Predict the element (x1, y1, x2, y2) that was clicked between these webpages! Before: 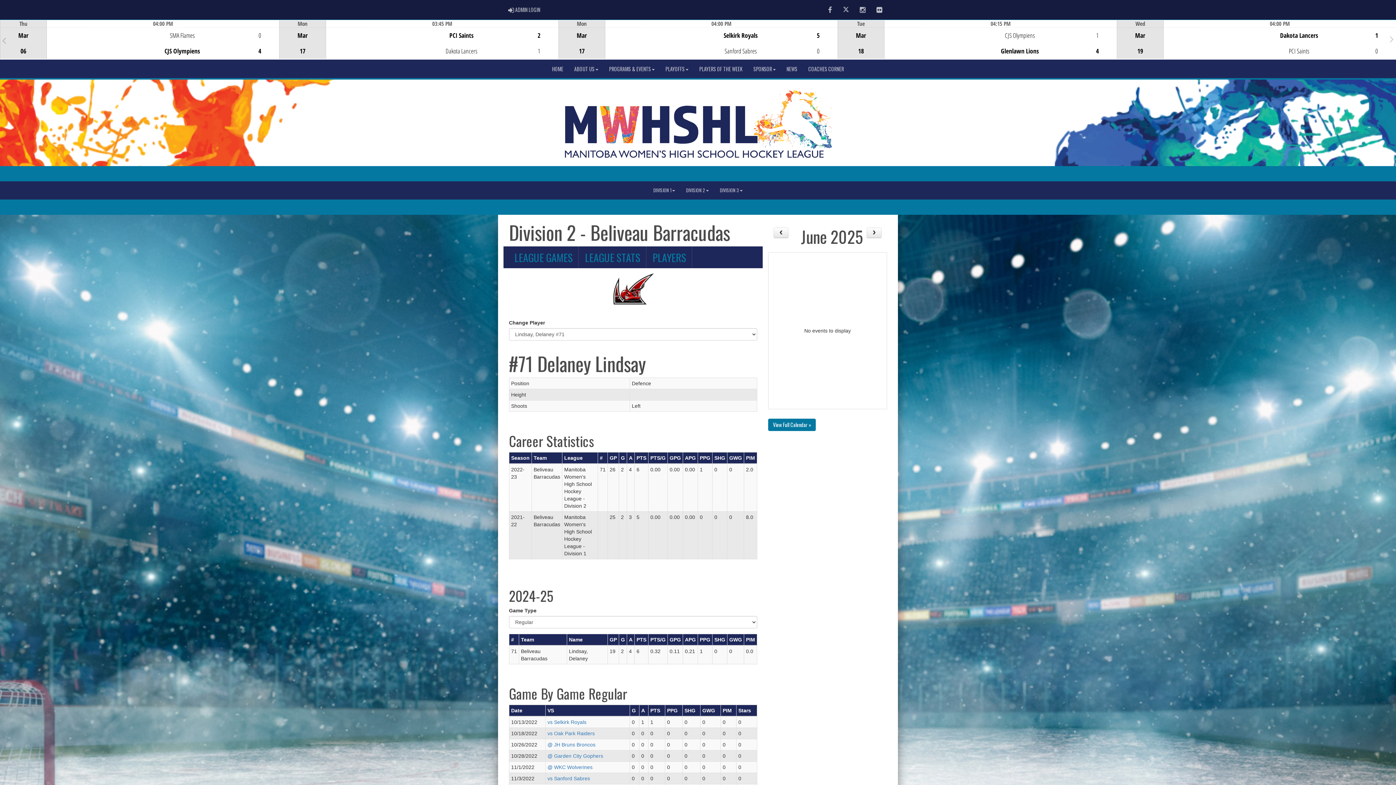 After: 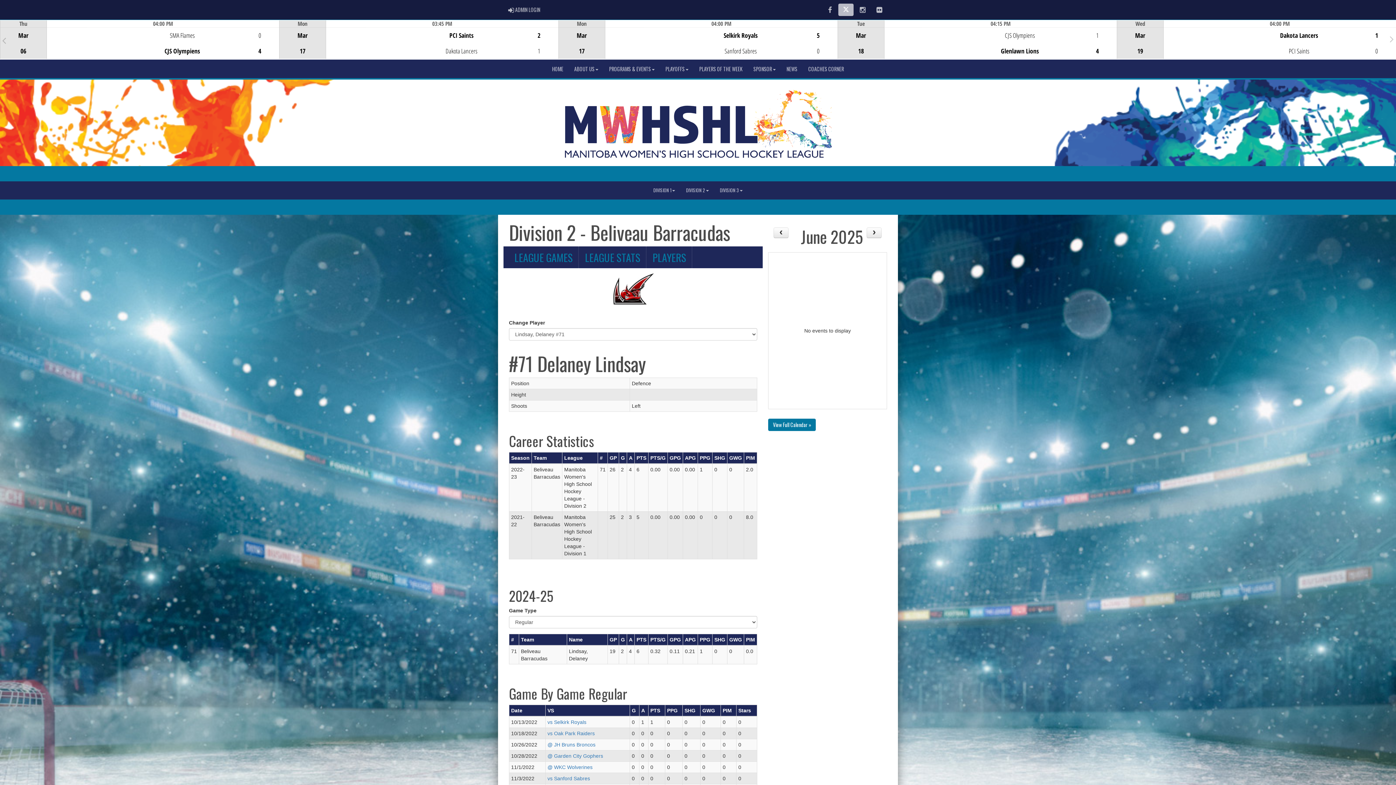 Action: bbox: (838, 3, 853, 16) label: Twitter